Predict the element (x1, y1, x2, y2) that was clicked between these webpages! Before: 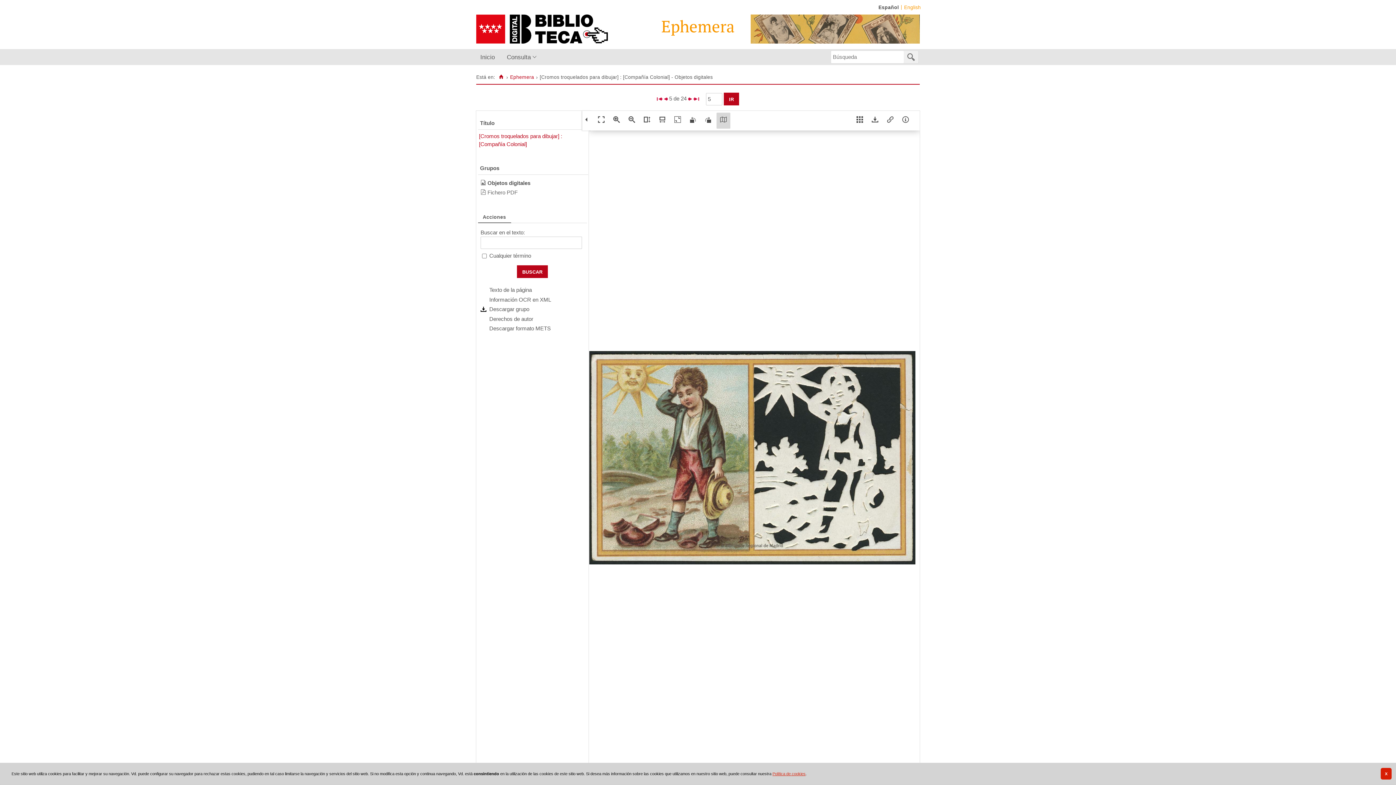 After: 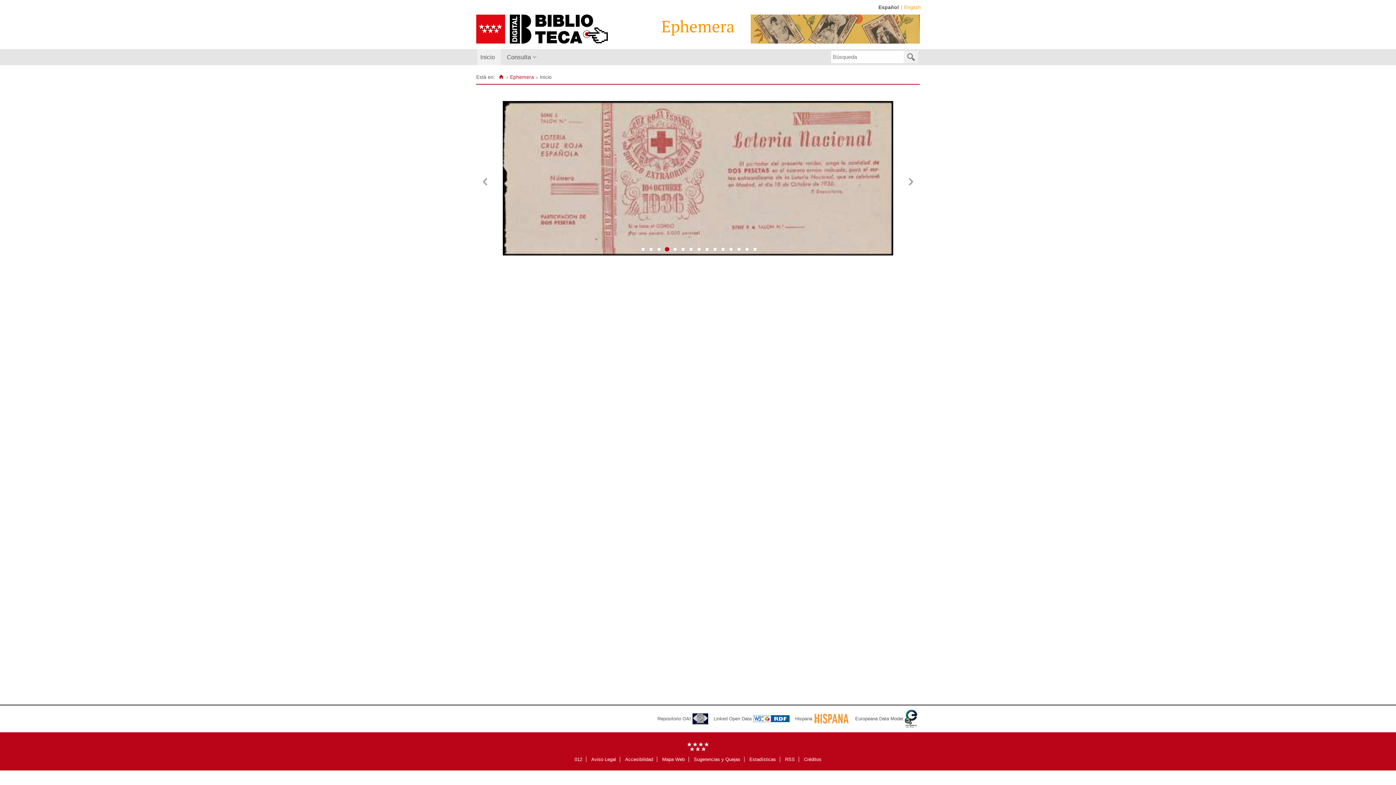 Action: bbox: (510, 74, 534, 80) label: Ephemera